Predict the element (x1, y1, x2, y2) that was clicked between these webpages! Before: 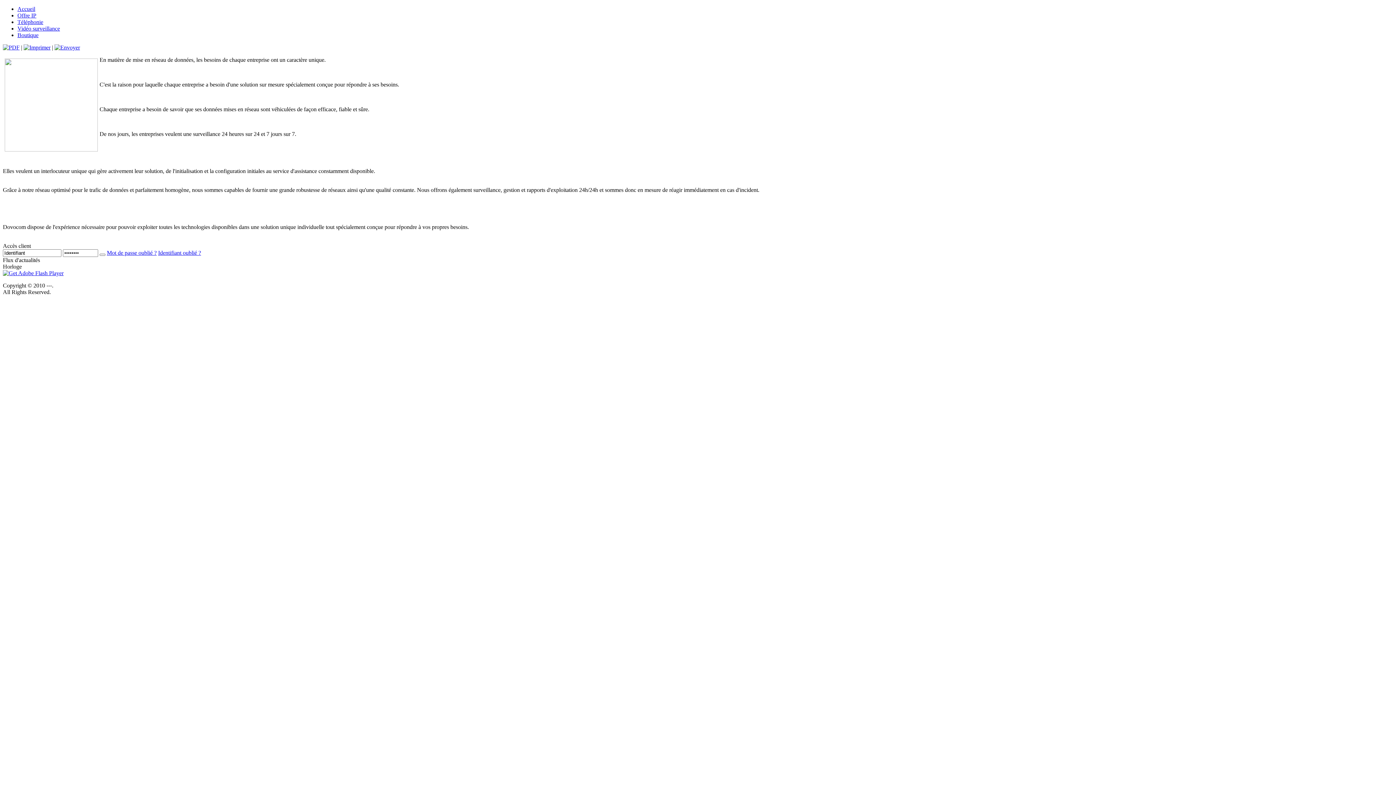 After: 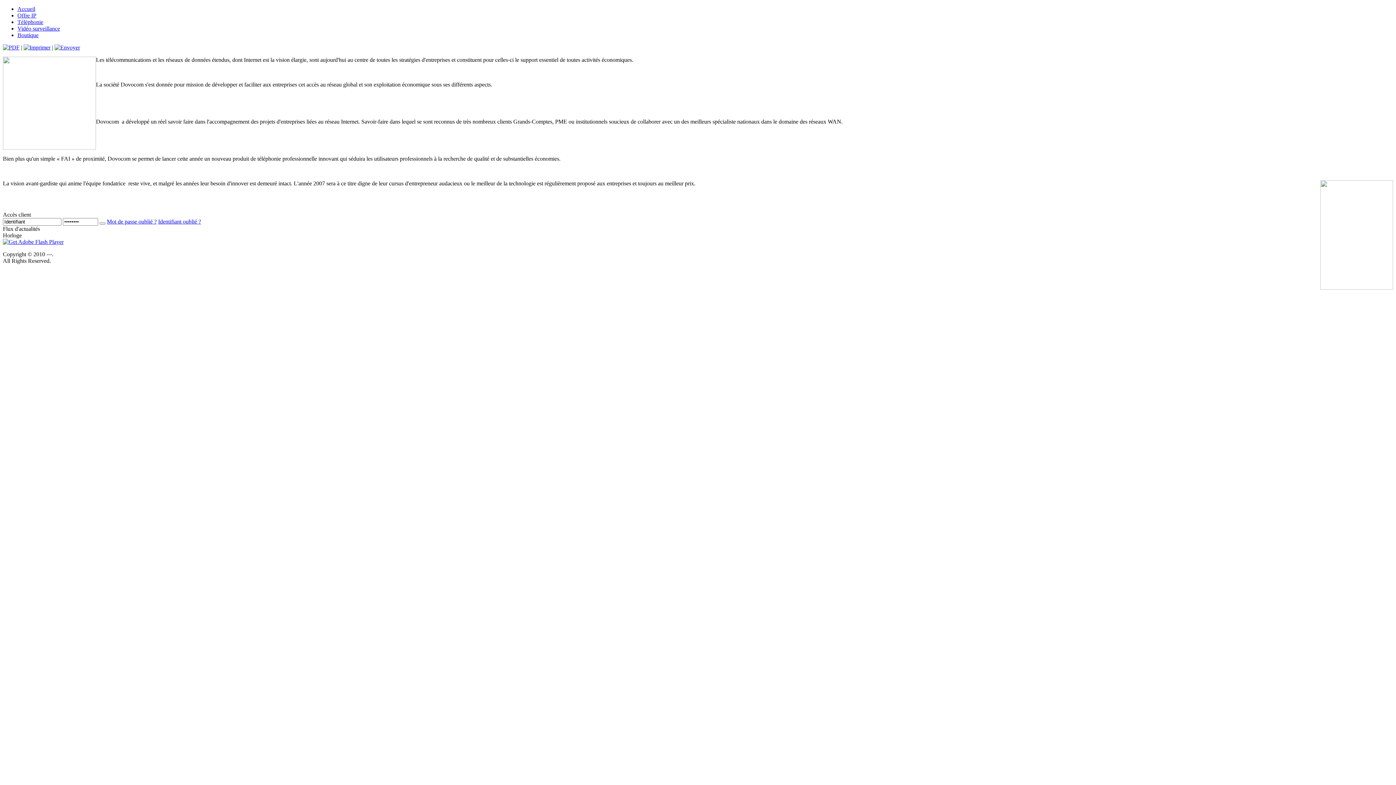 Action: bbox: (17, 18, 43, 25) label: Téléphonie